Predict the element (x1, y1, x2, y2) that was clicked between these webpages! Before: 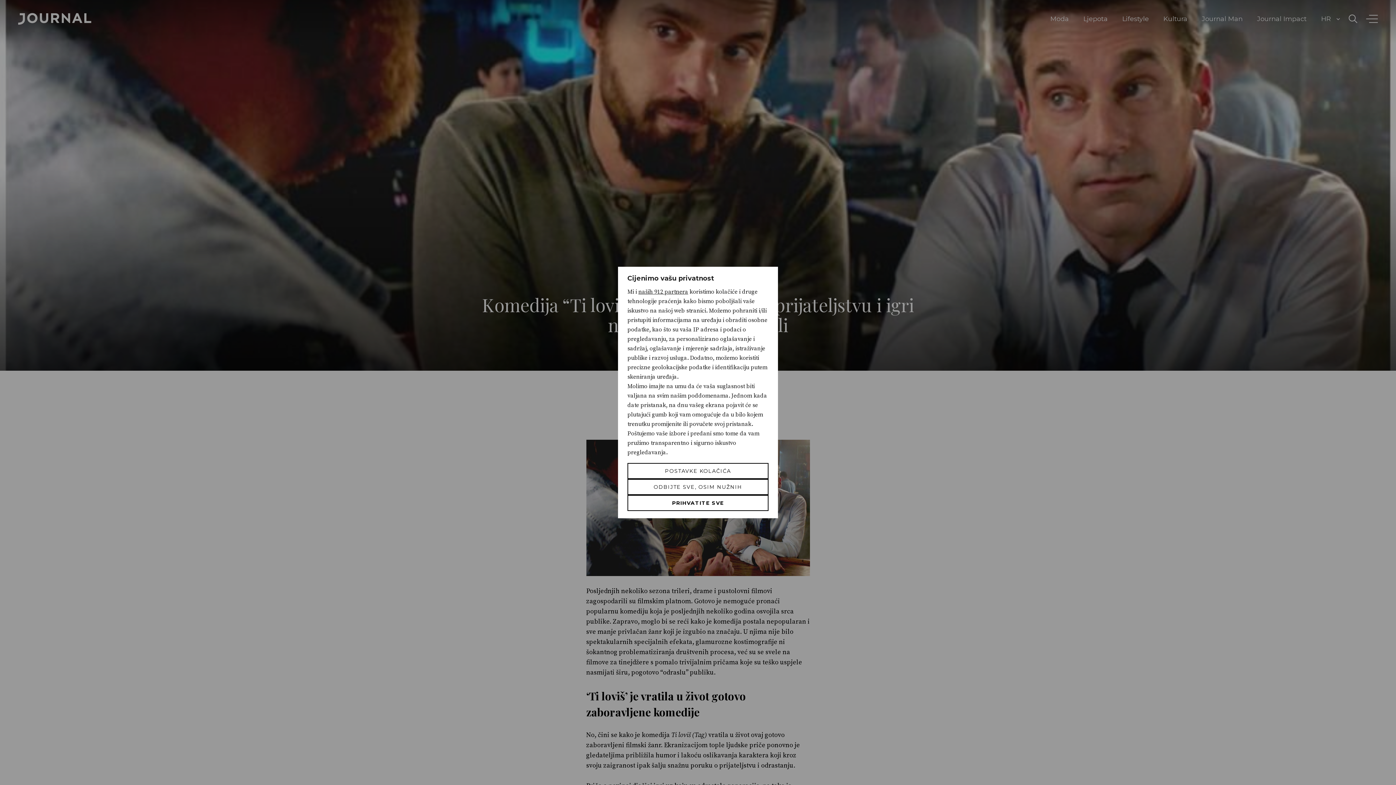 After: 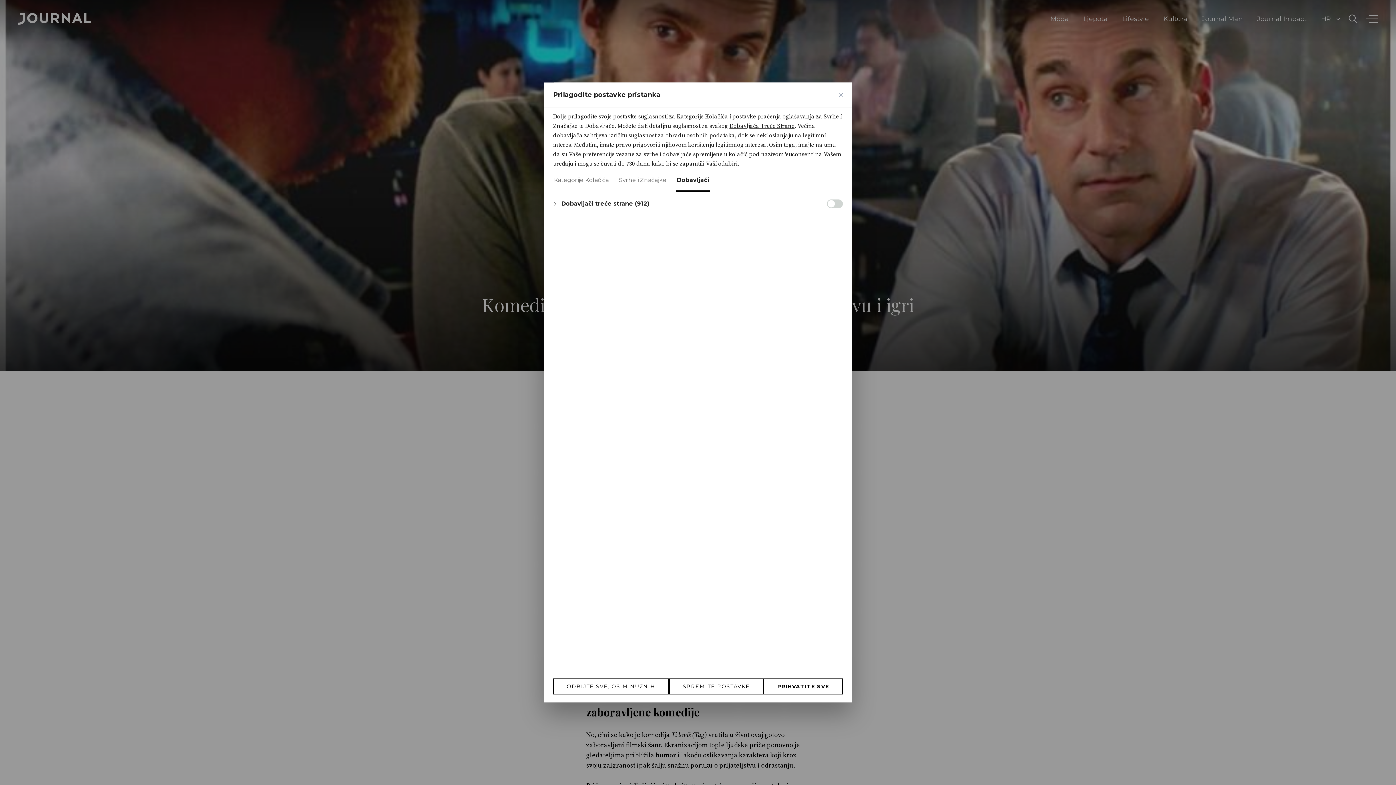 Action: bbox: (638, 287, 688, 296) label: naših 912 partnera